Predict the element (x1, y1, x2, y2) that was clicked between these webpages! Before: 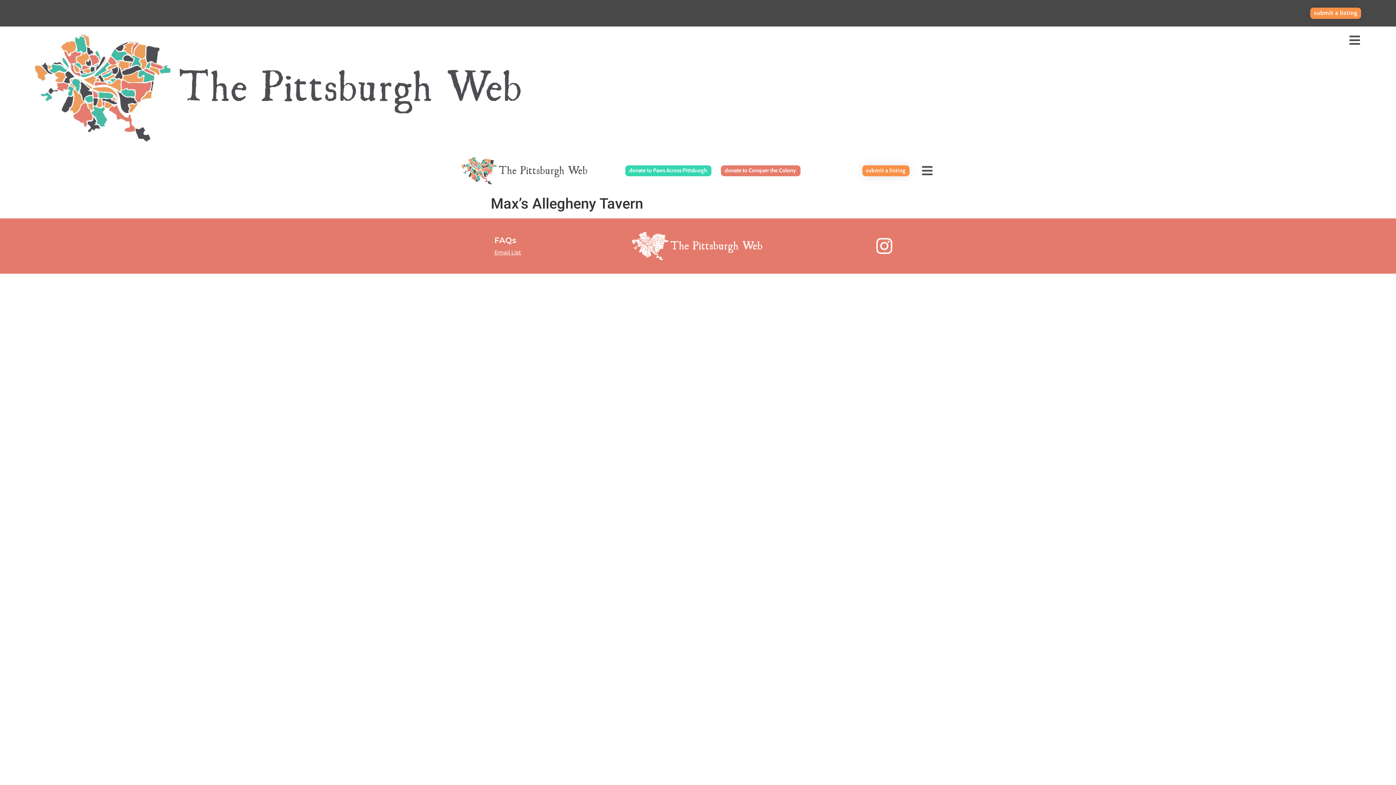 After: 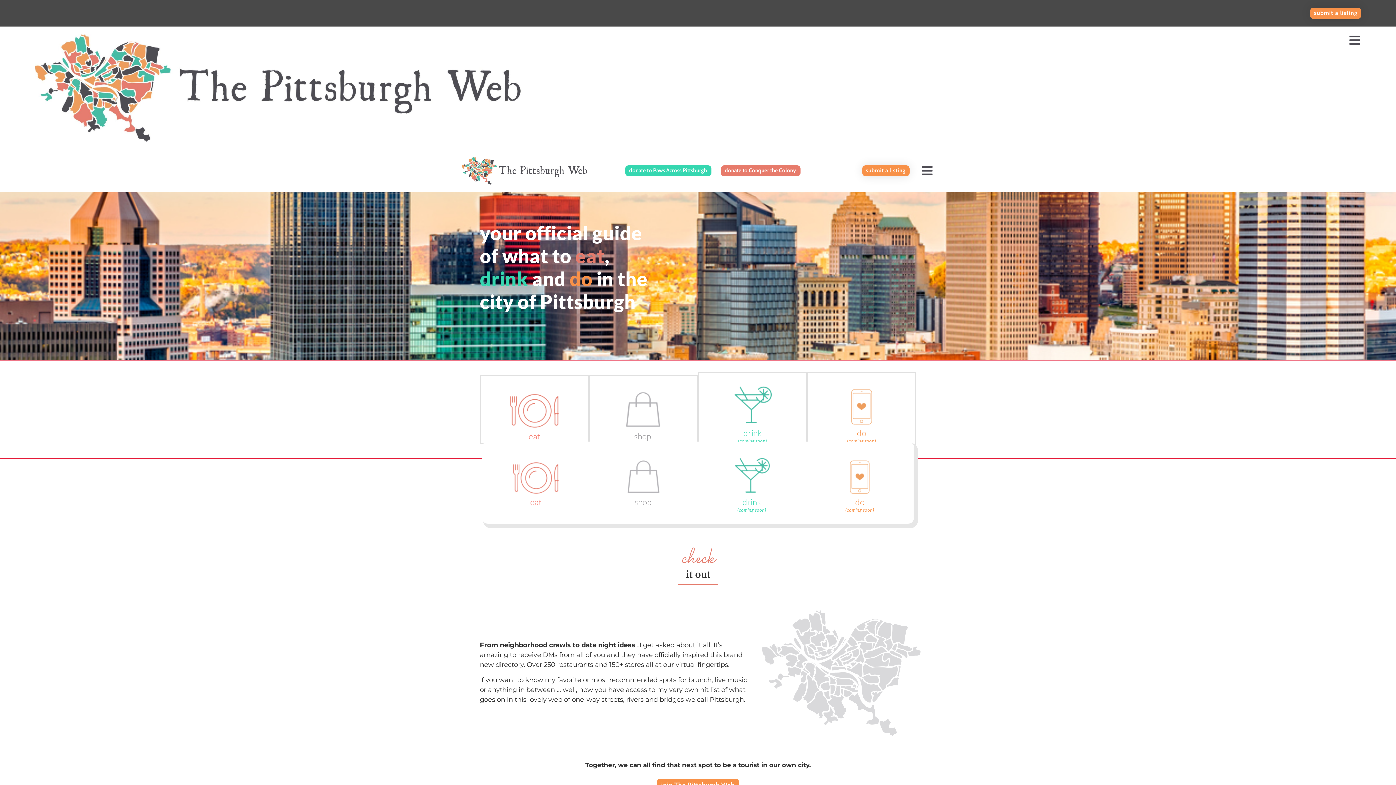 Action: bbox: (461, 156, 598, 184)